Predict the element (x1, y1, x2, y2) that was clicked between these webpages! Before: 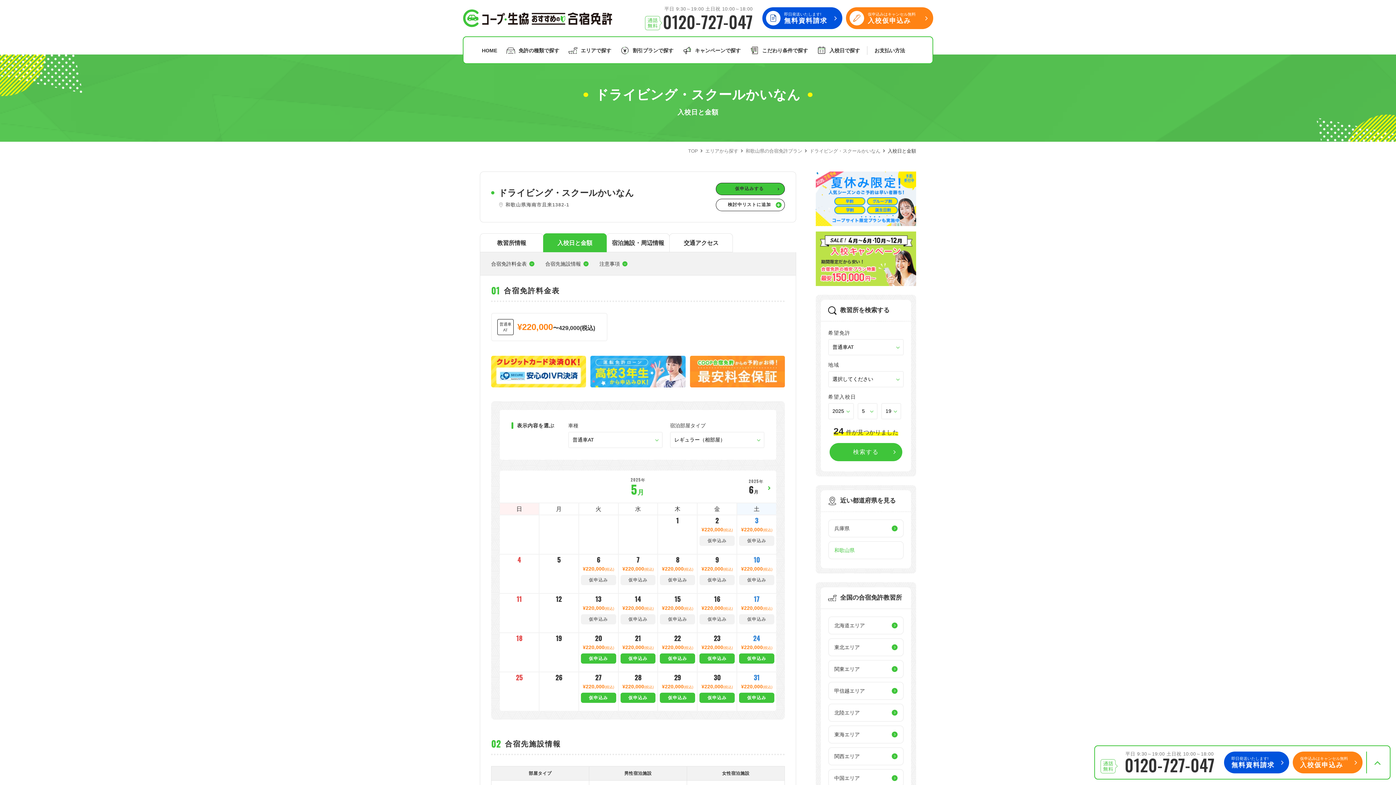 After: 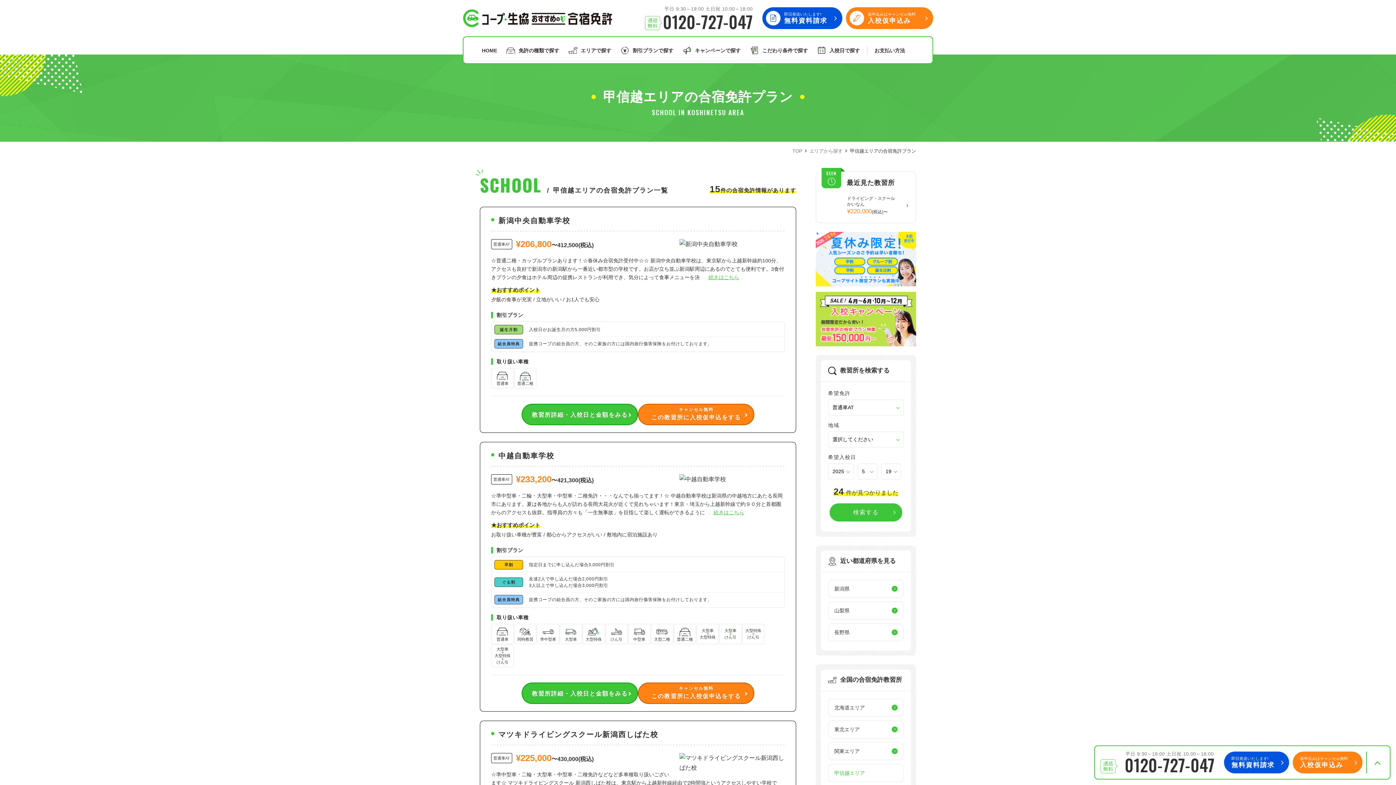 Action: label: 甲信越エリア bbox: (828, 682, 904, 700)